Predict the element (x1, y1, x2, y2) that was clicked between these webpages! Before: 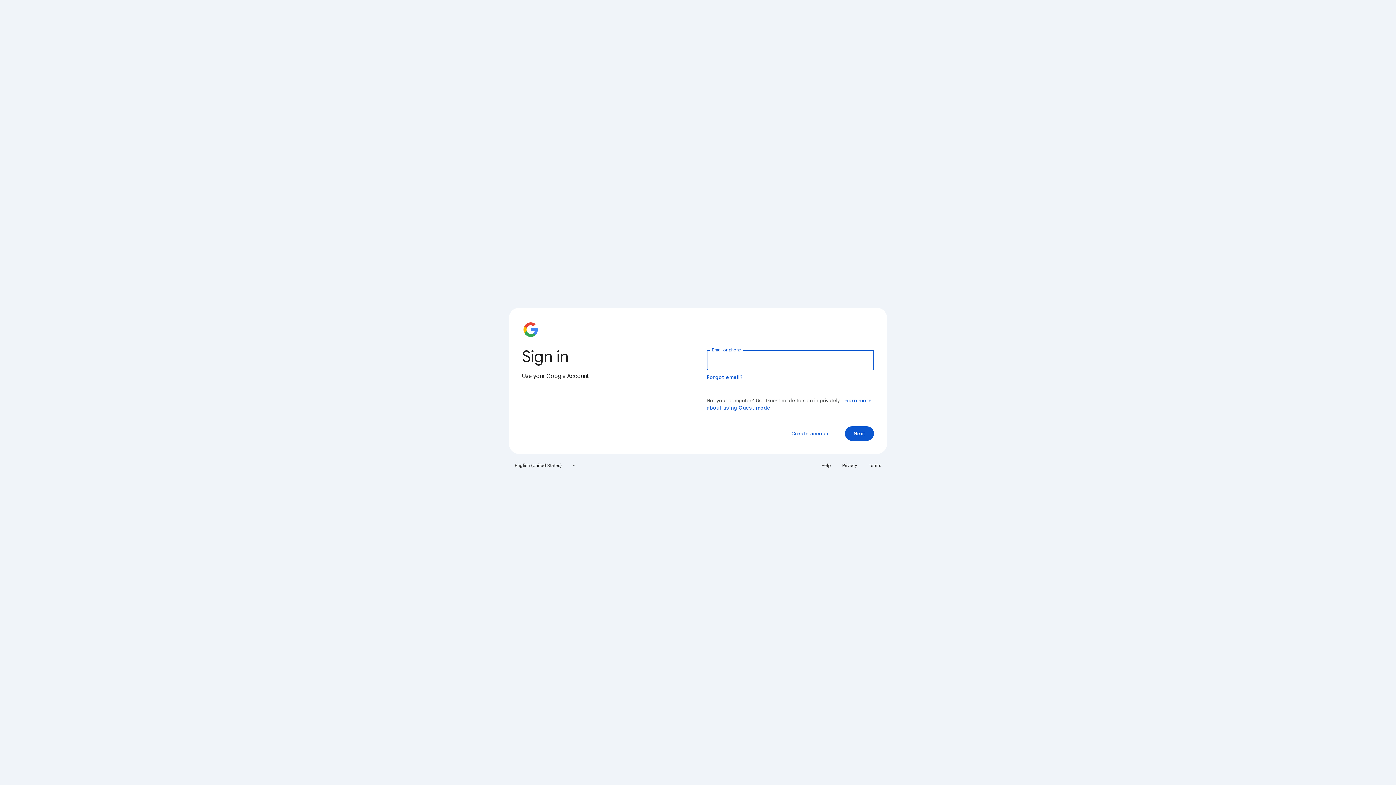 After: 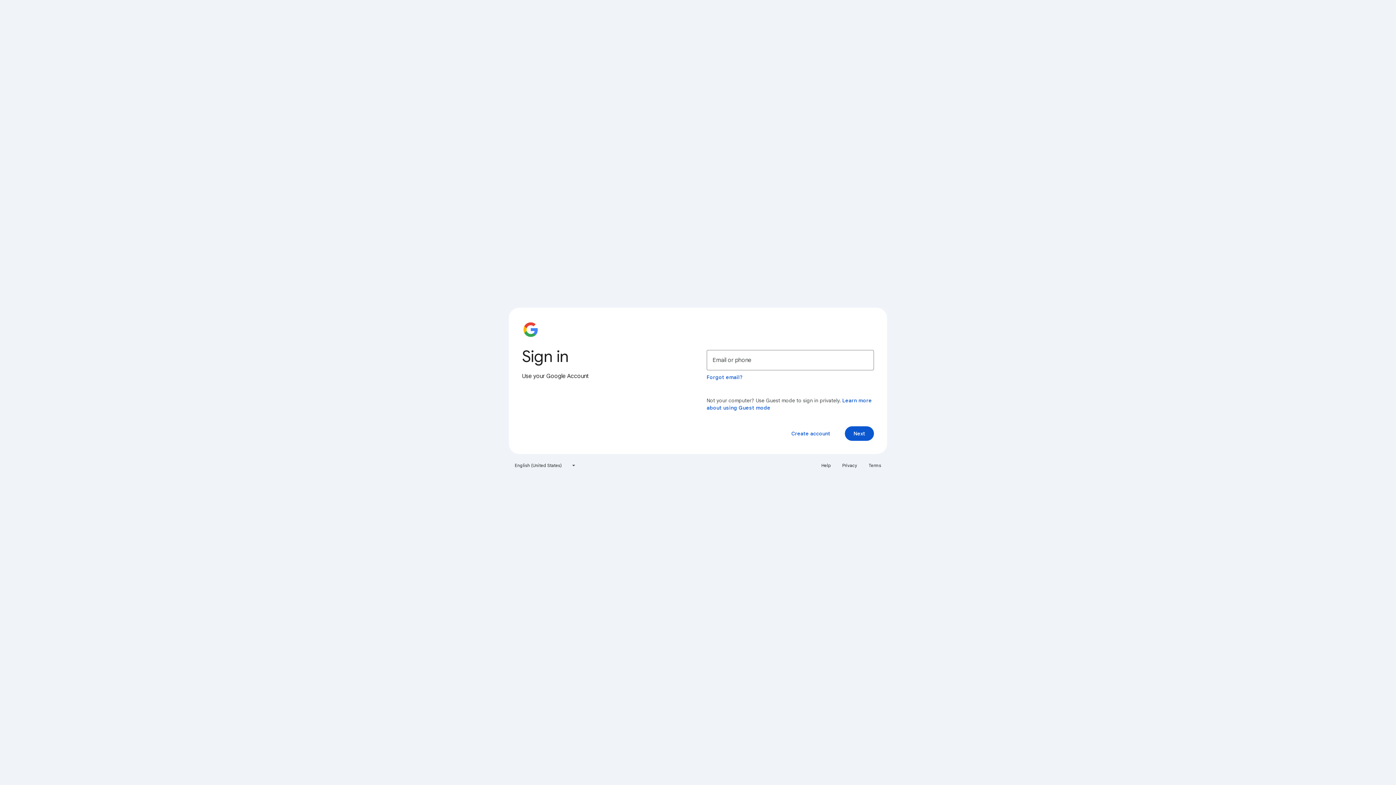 Action: label: Terms bbox: (864, 460, 885, 471)